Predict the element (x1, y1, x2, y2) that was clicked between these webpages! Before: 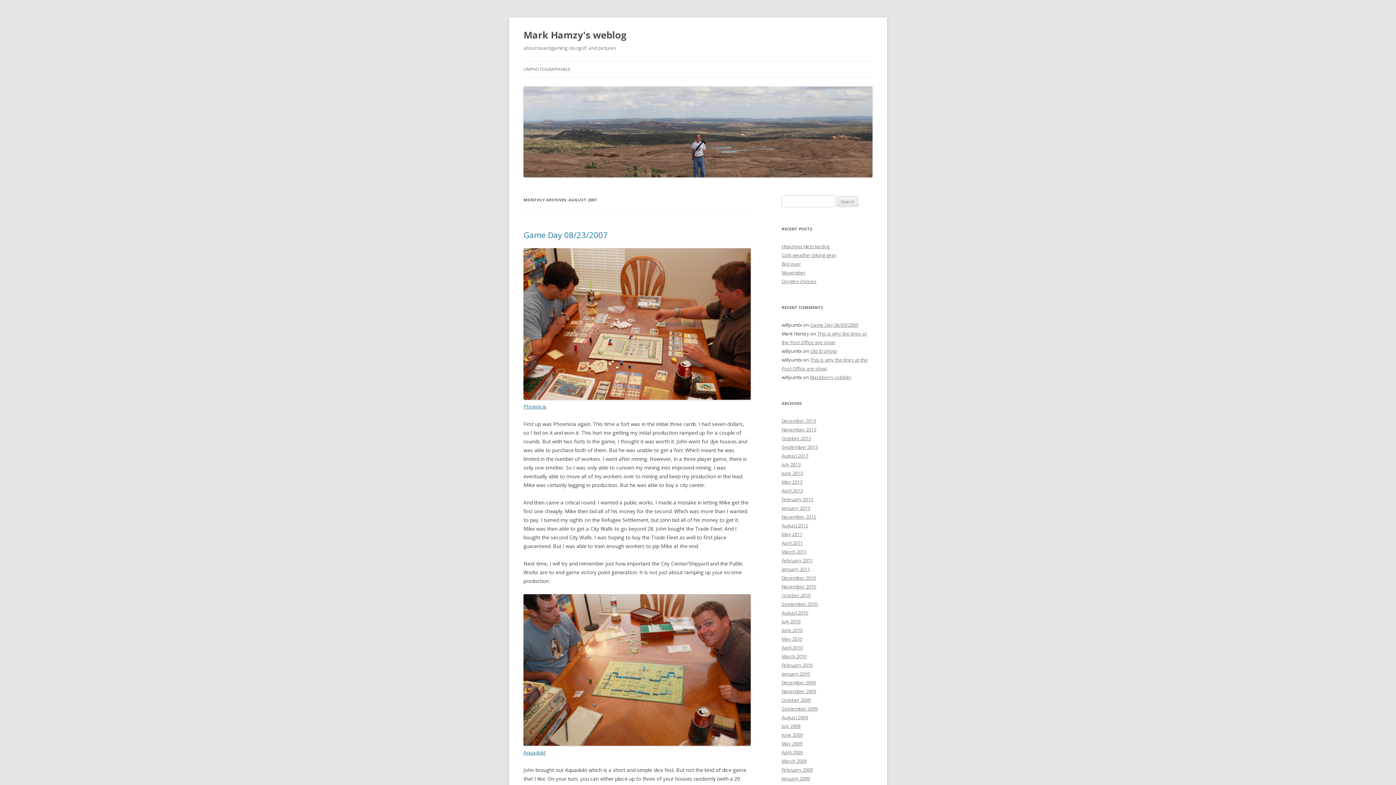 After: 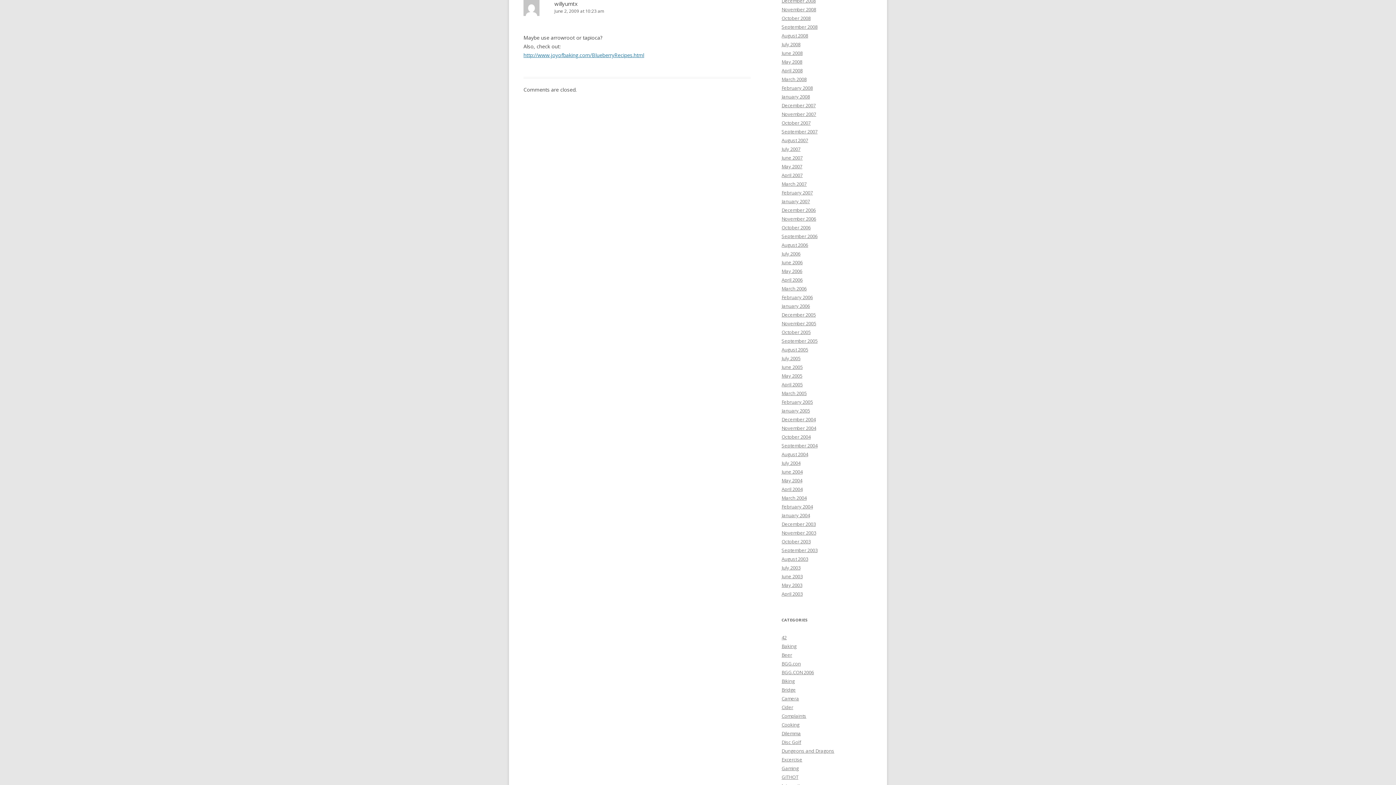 Action: bbox: (810, 374, 851, 380) label: Blackberry cobbler